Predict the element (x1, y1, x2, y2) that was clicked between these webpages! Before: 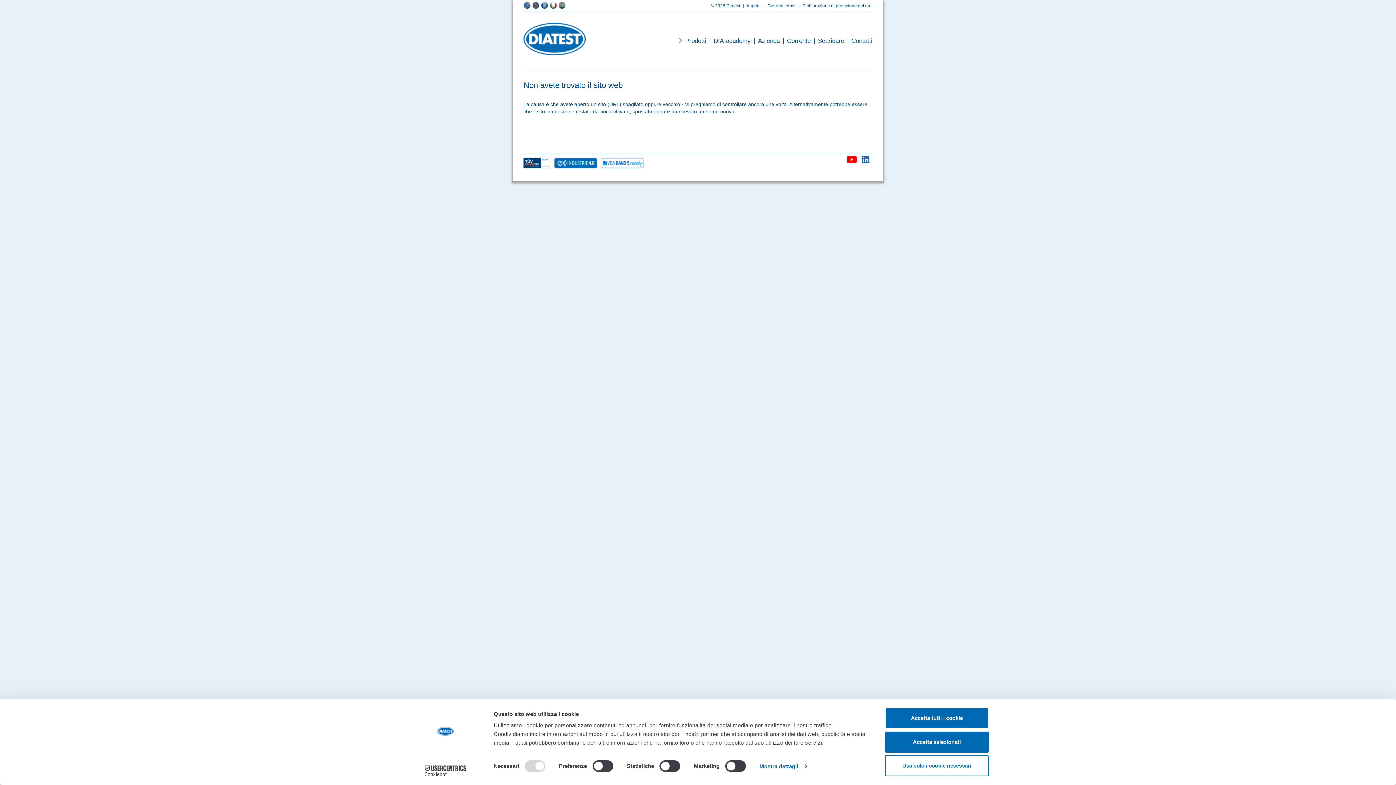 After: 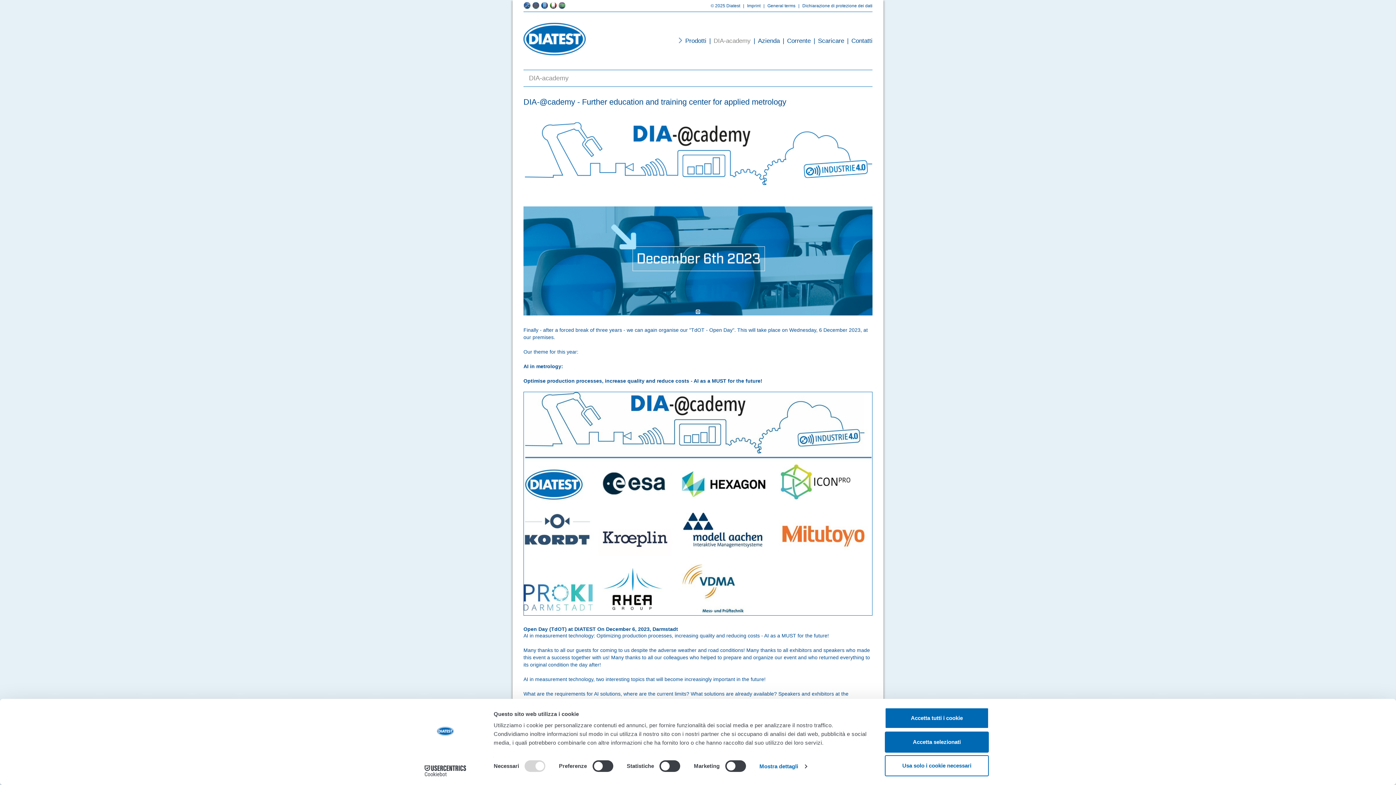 Action: bbox: (706, 12, 750, 69) label: |DIA-academy